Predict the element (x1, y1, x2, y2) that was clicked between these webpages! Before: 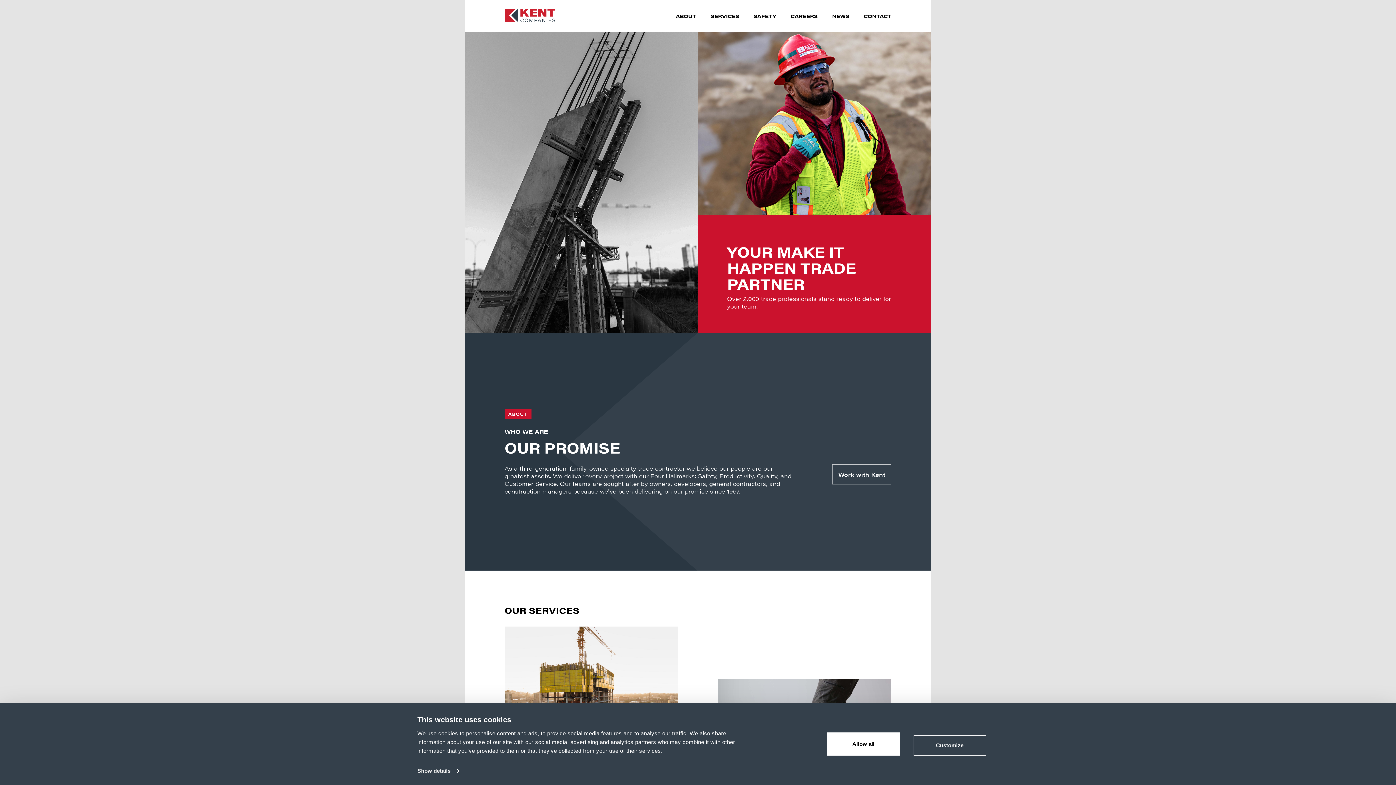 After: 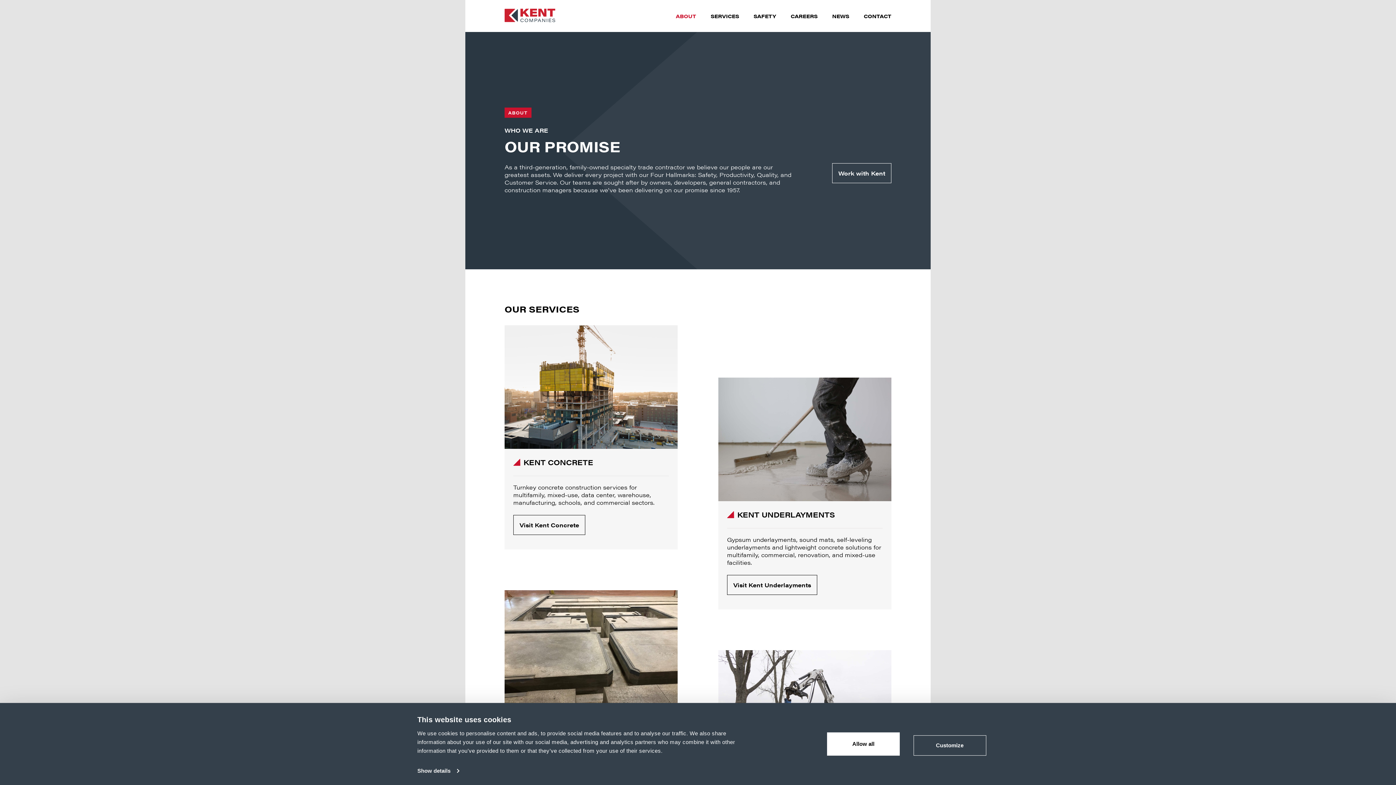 Action: bbox: (676, 12, 696, 19) label: ABOUT